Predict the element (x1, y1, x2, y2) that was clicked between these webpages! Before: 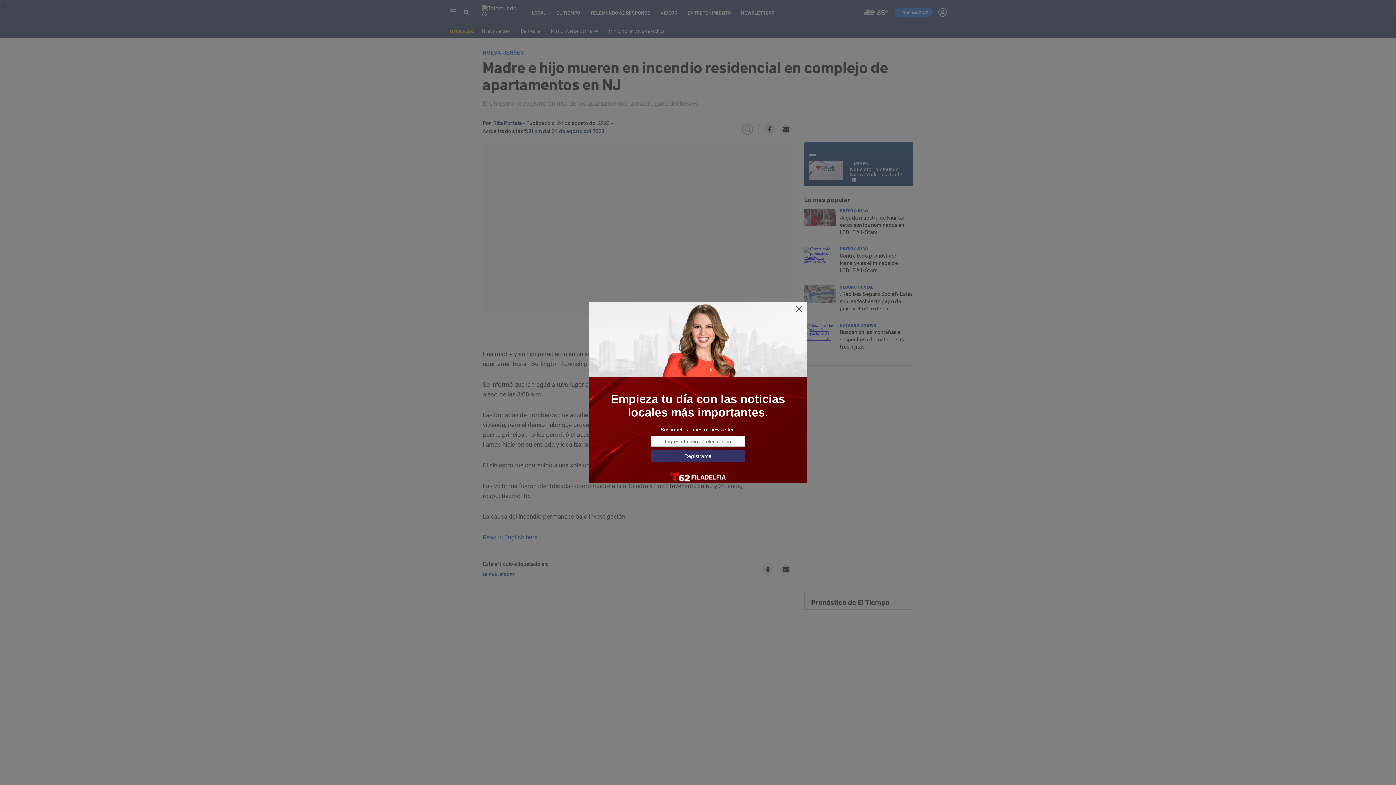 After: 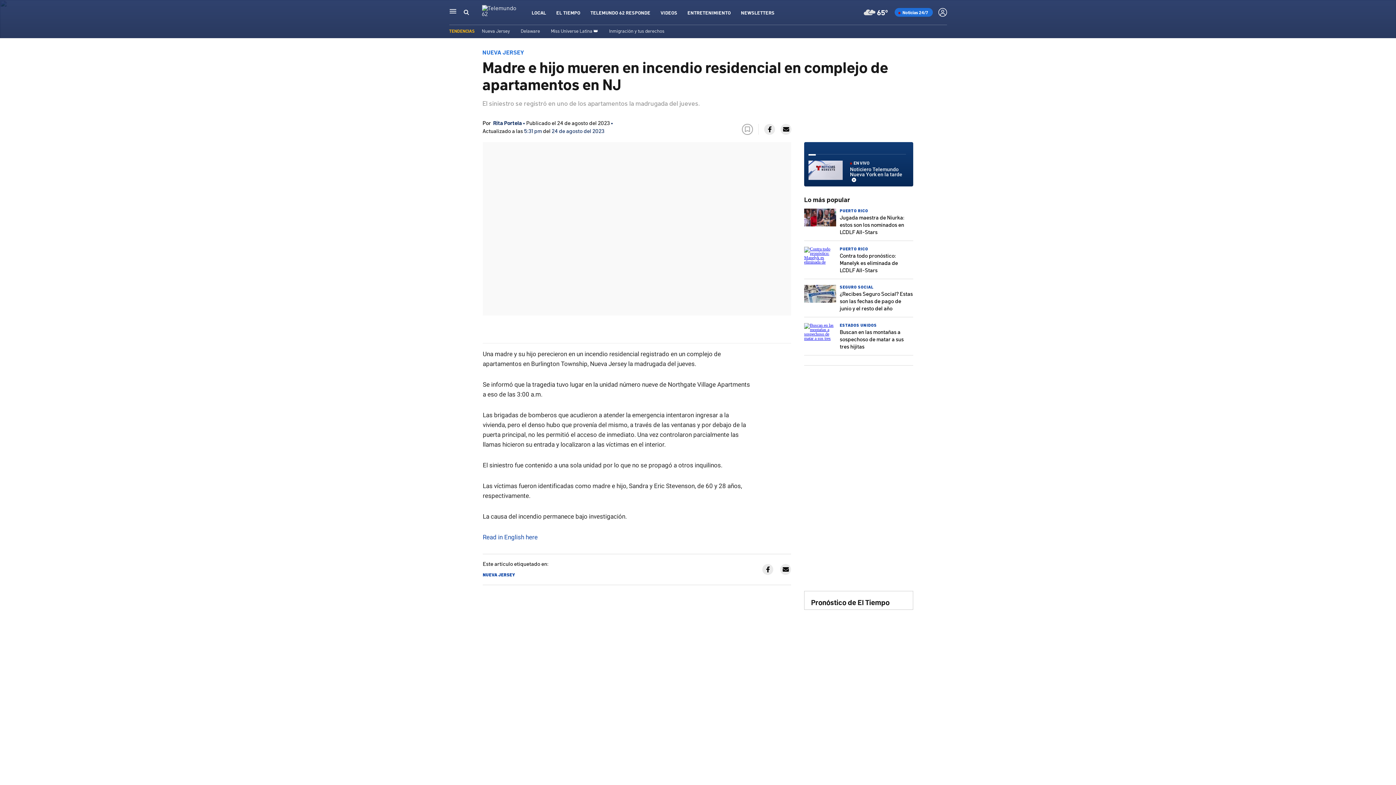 Action: bbox: (795, 305, 803, 313)